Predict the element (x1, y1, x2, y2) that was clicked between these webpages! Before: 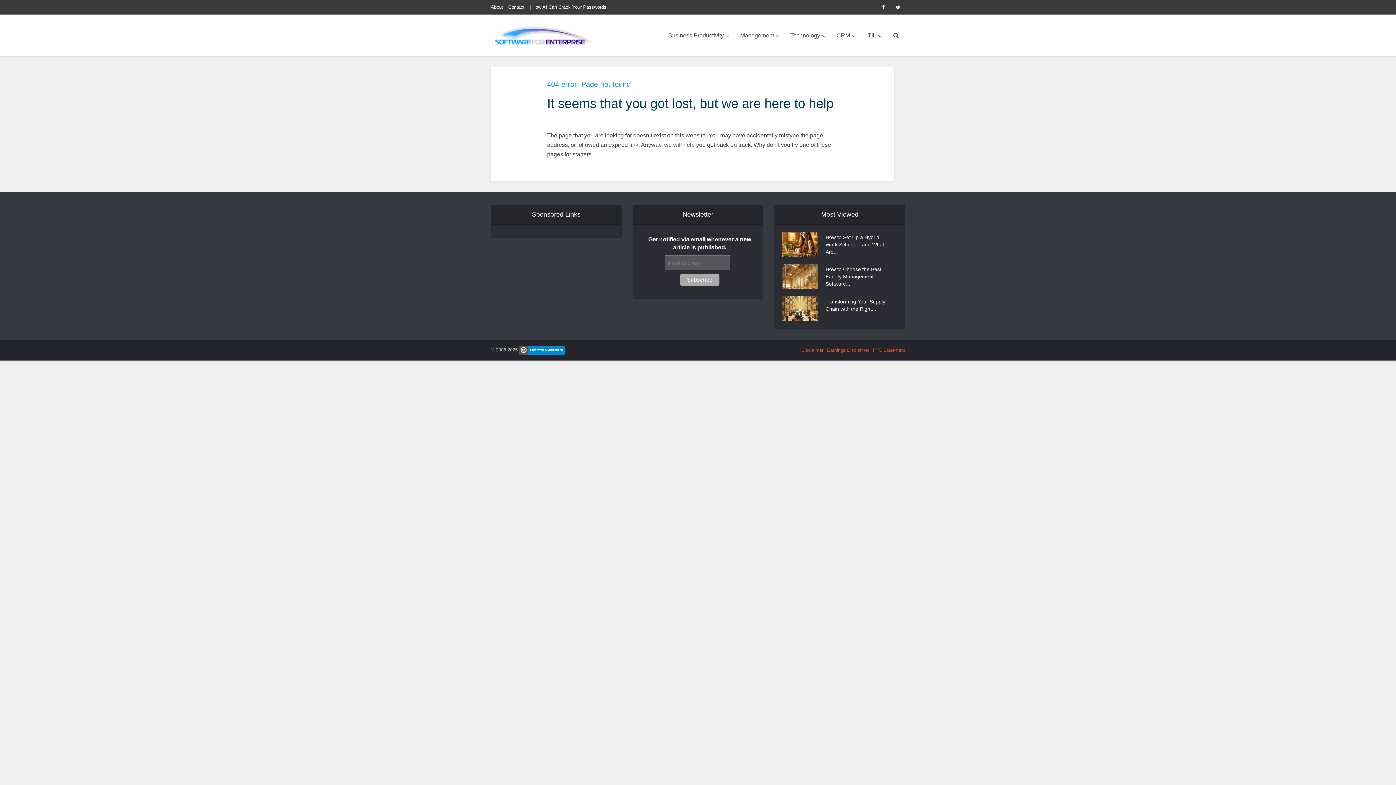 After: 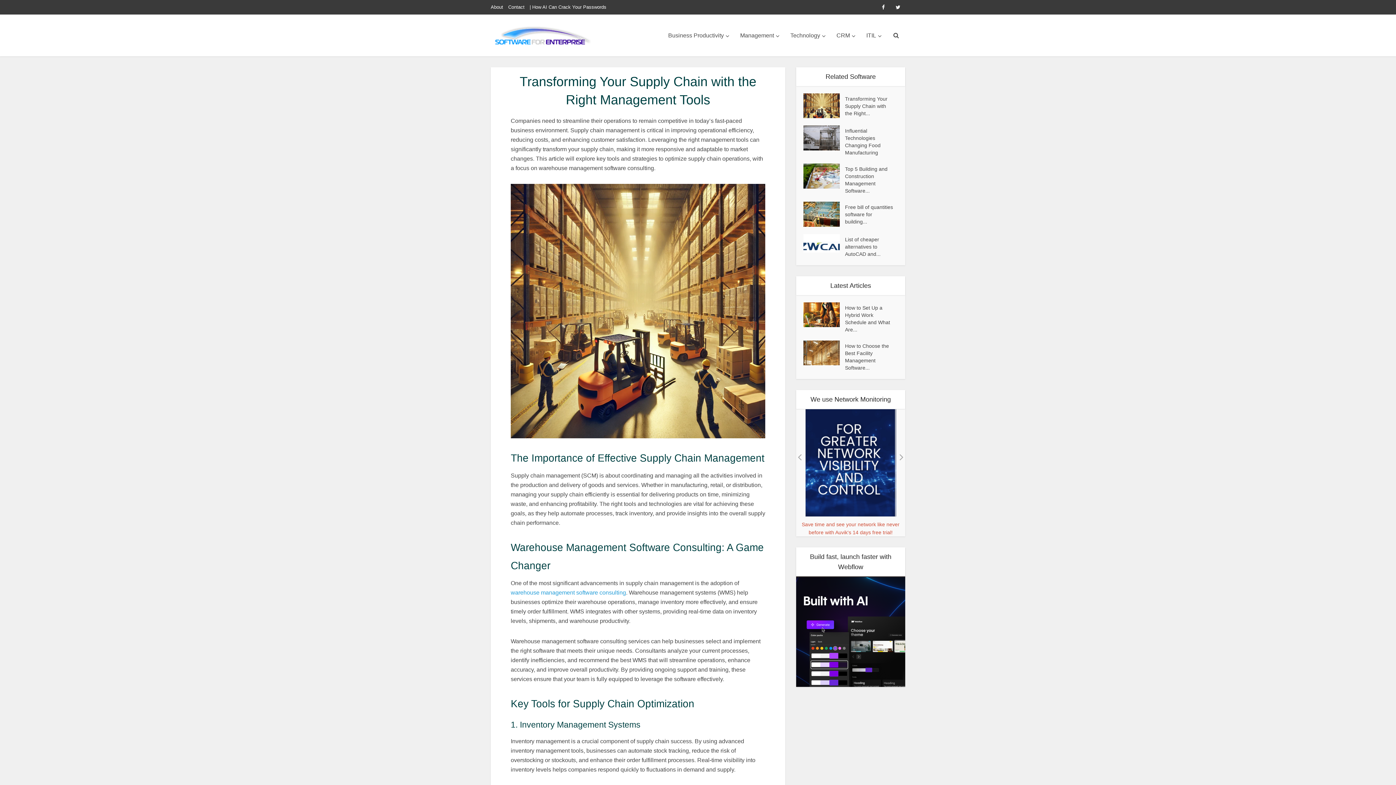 Action: label: Transforming Your Supply Chain with the Right... bbox: (825, 296, 894, 312)